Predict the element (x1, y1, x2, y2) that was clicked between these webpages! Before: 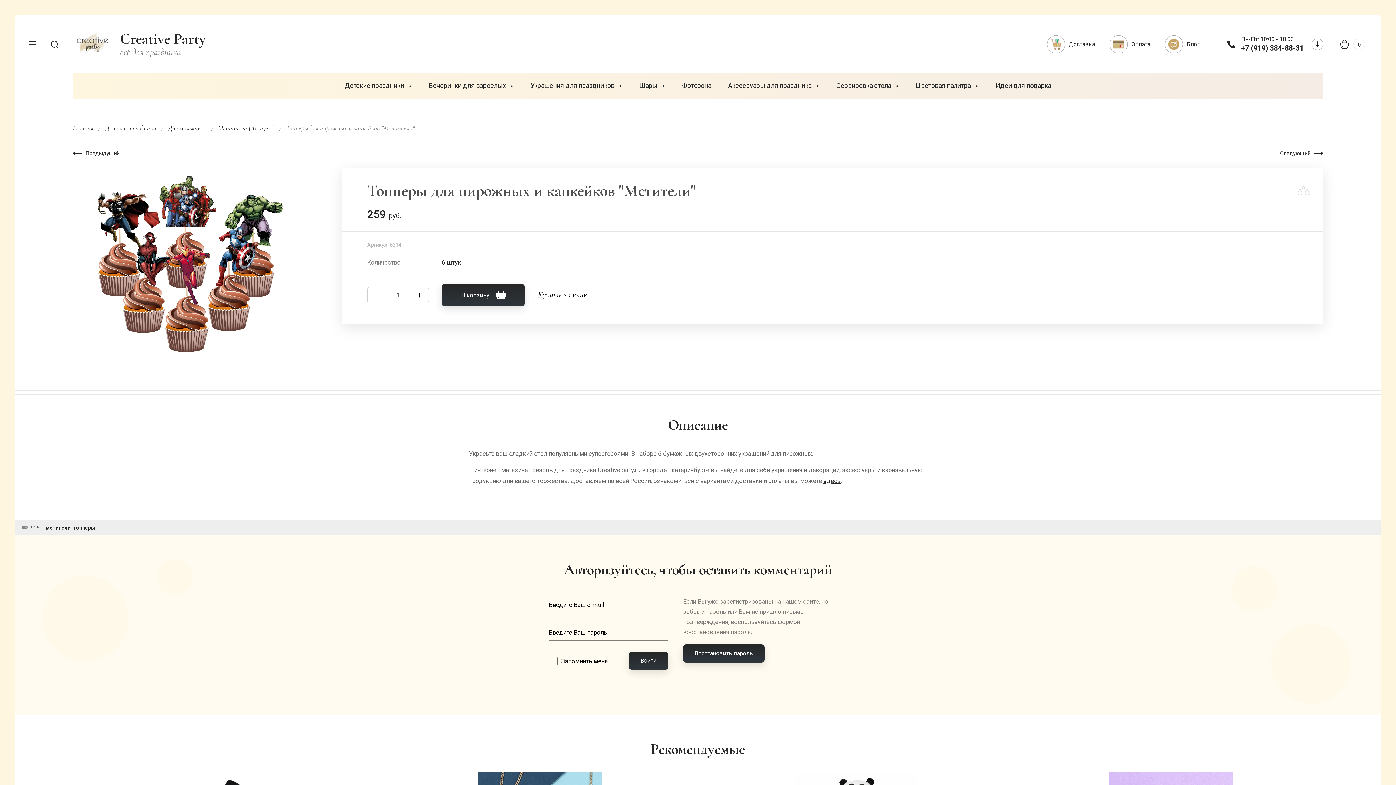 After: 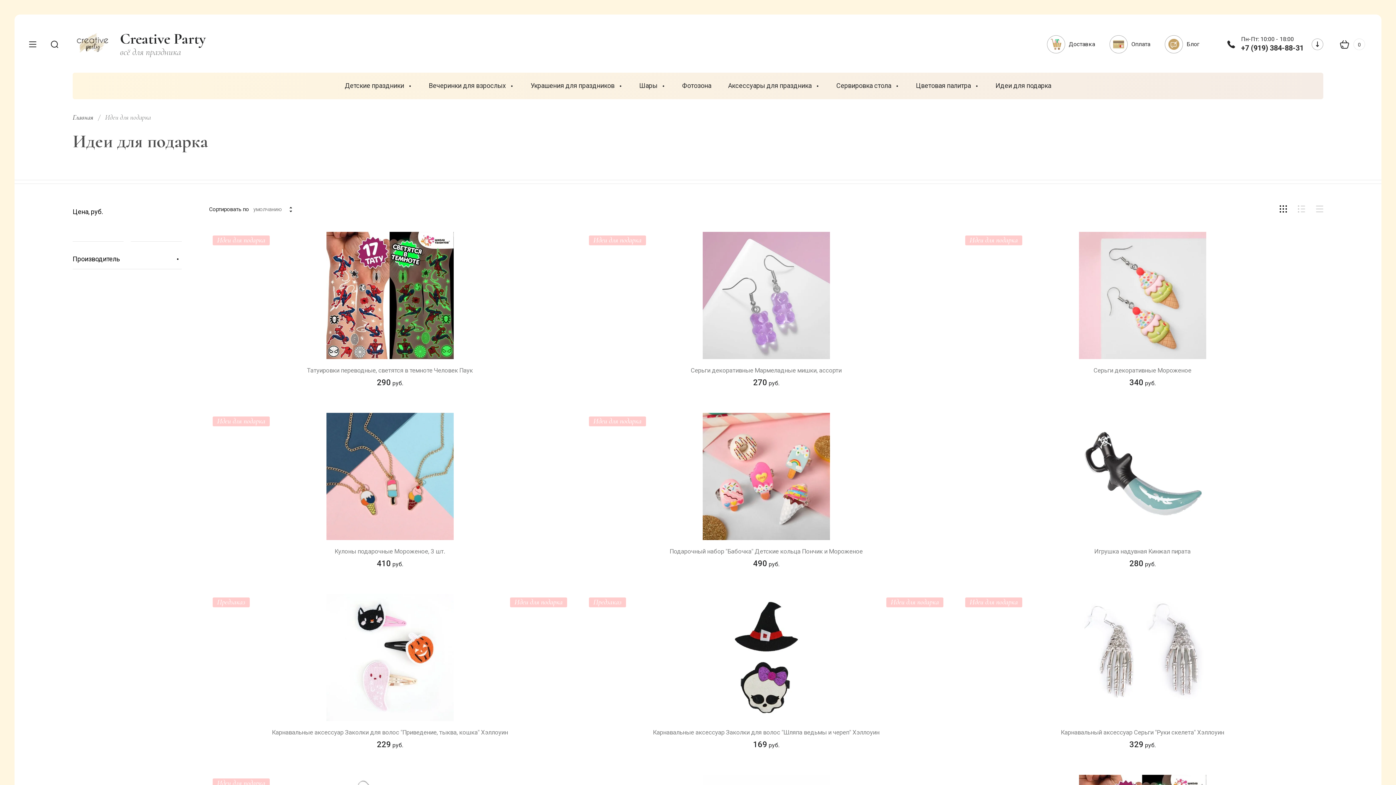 Action: label: Идеи для подарка bbox: (995, 72, 1051, 99)